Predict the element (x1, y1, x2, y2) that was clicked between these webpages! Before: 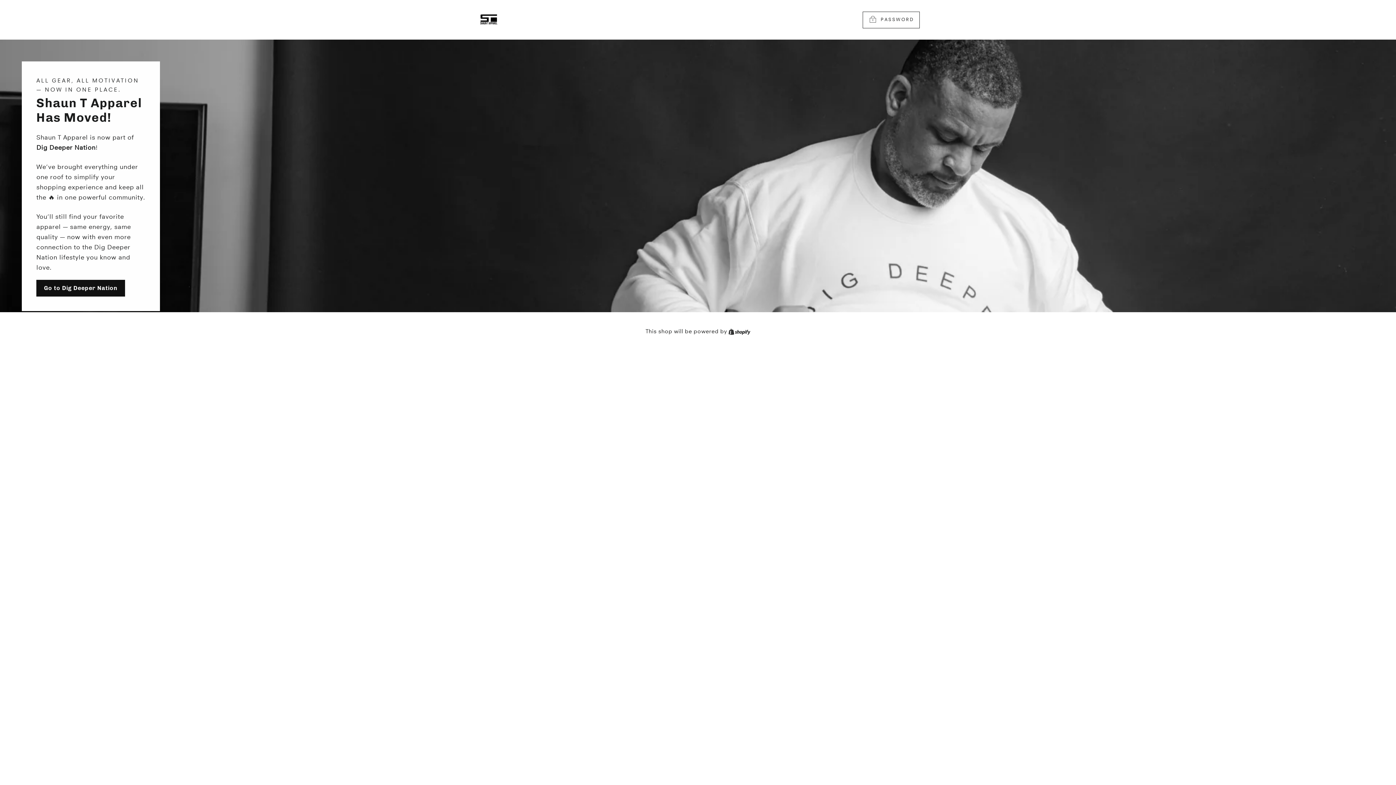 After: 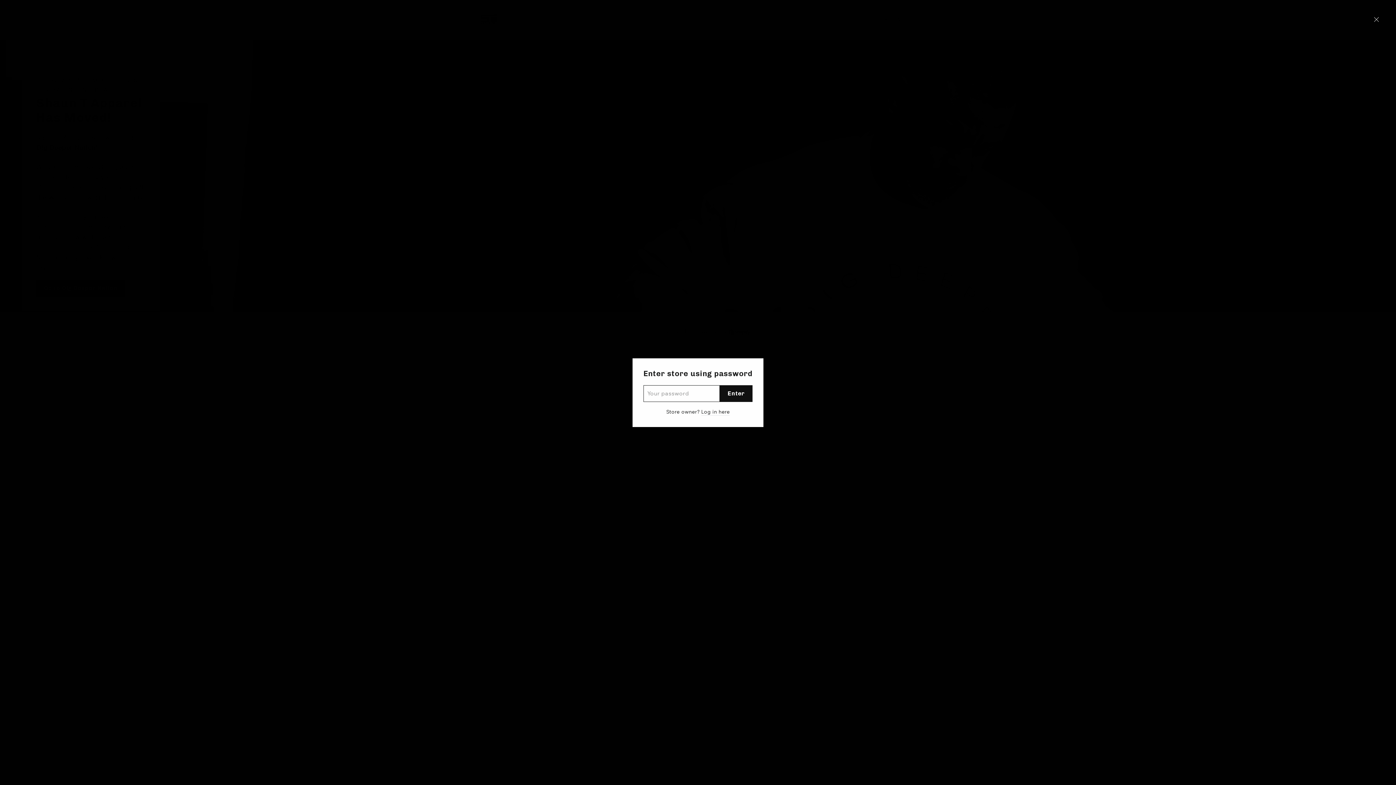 Action: bbox: (862, 11, 920, 28) label:  PASSWORD